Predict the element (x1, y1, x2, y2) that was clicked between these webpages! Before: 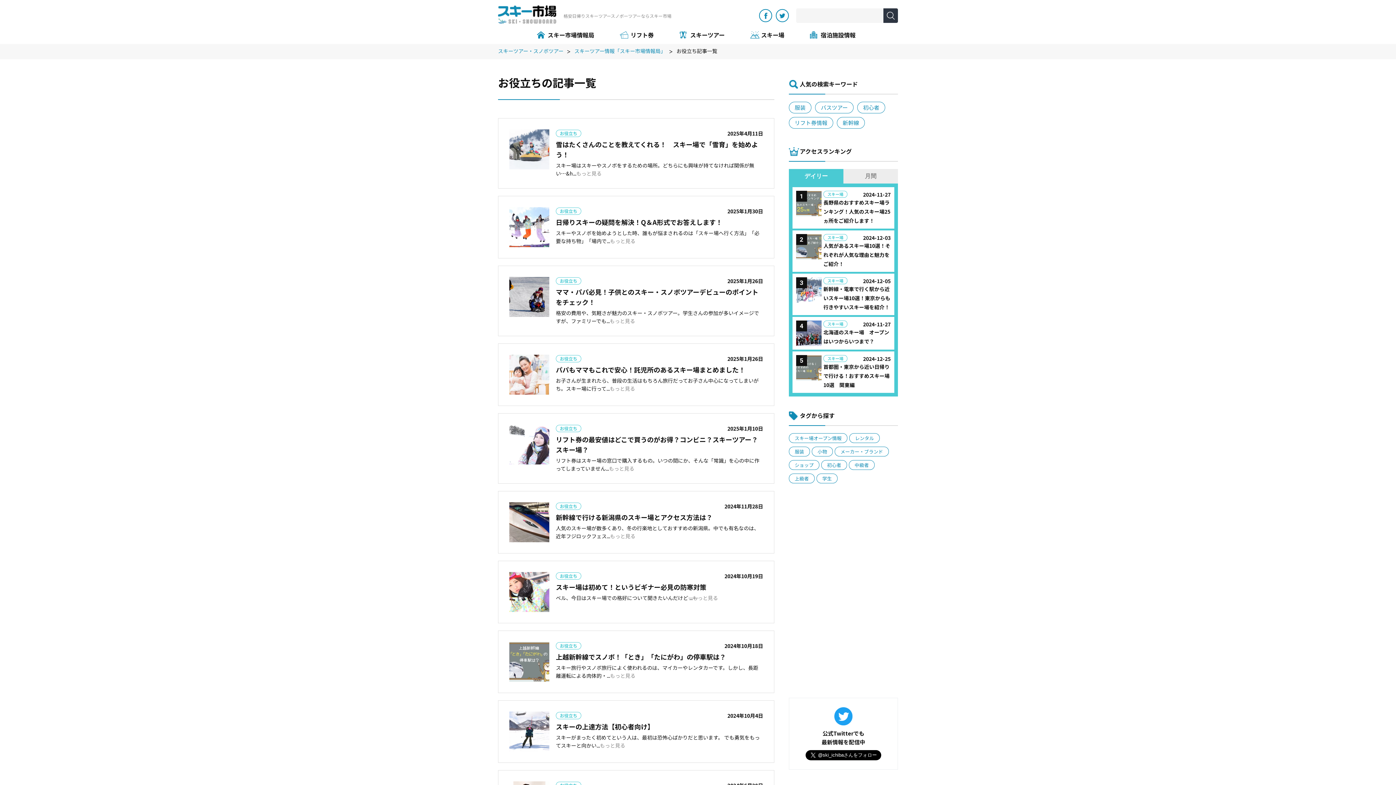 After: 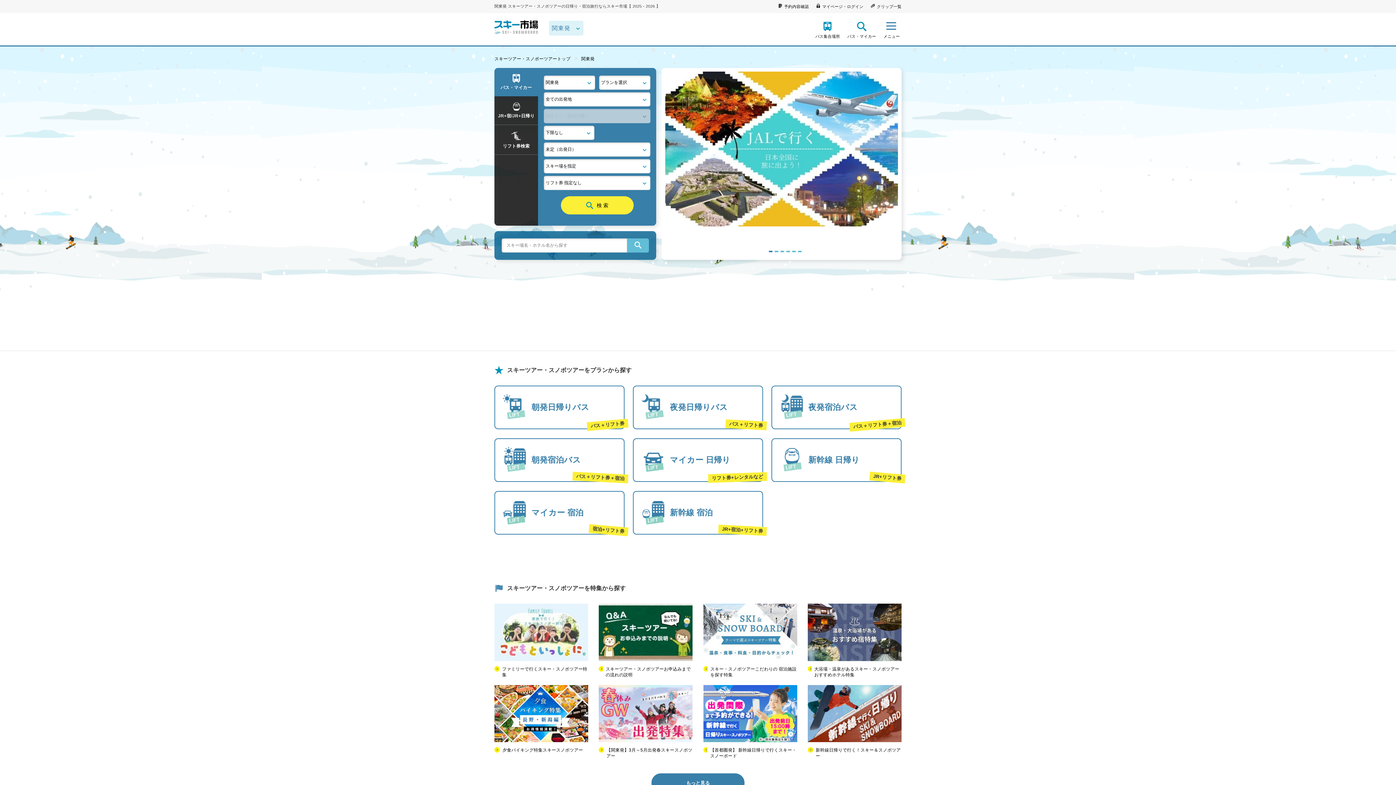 Action: bbox: (498, 46, 563, 54) label: スキーツアー・スノボツアー